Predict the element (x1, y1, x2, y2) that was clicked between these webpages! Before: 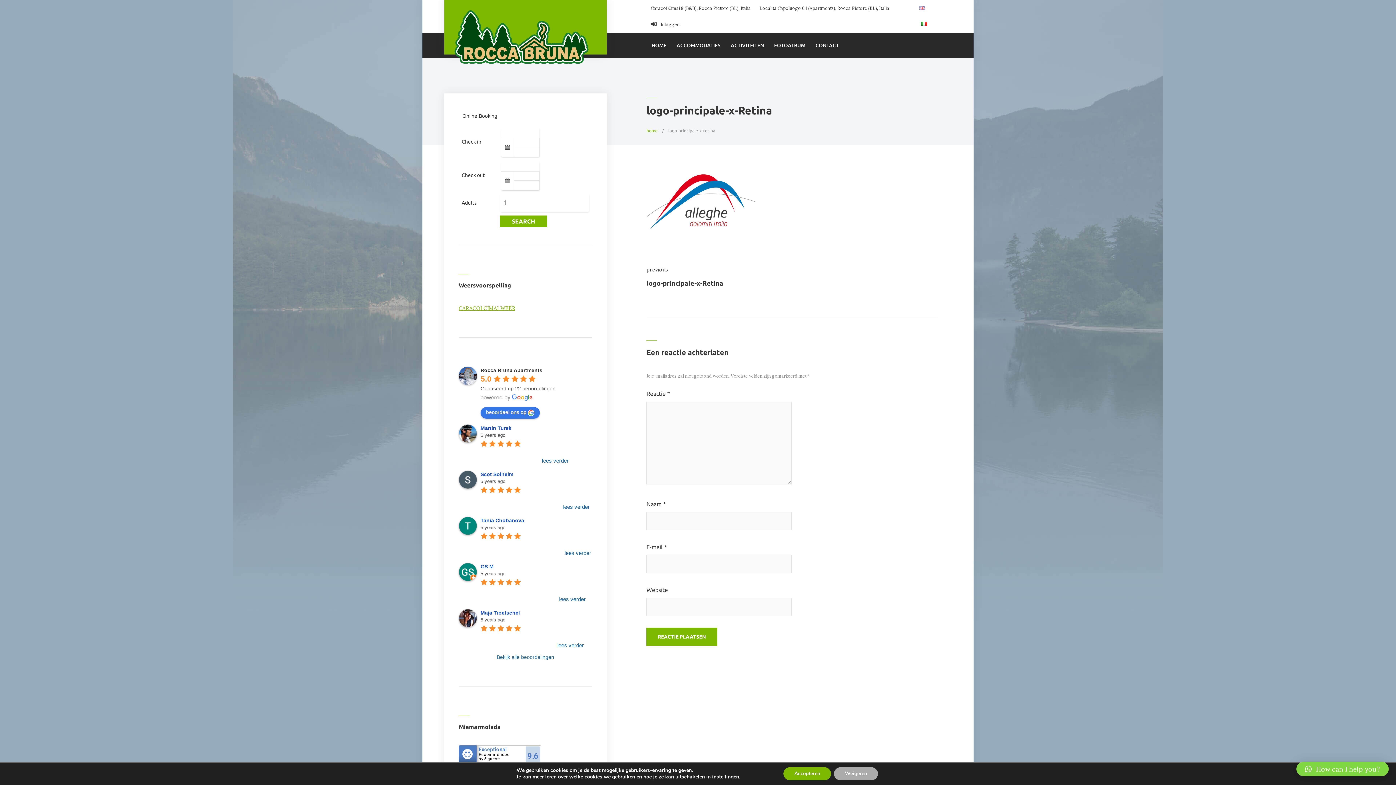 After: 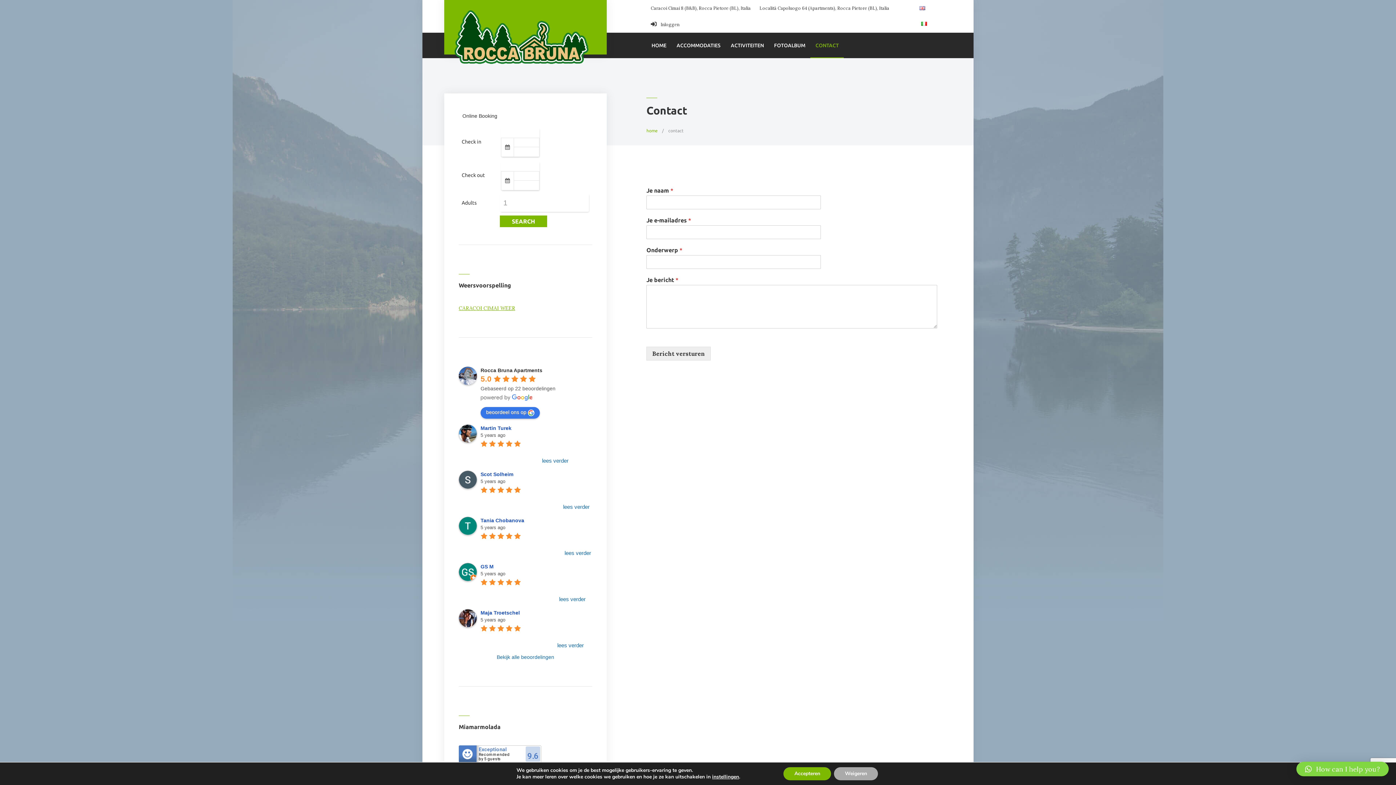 Action: label: CONTACT bbox: (810, 32, 844, 58)